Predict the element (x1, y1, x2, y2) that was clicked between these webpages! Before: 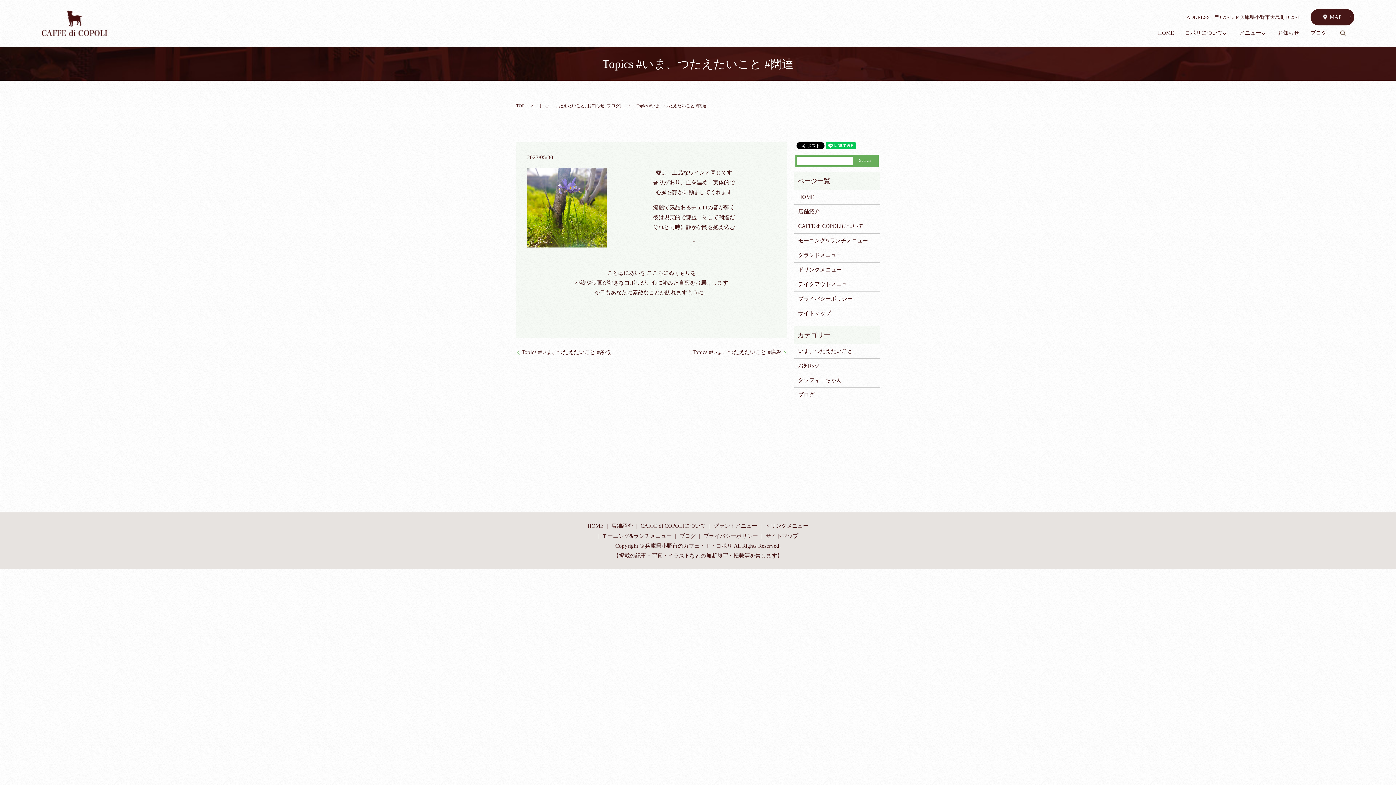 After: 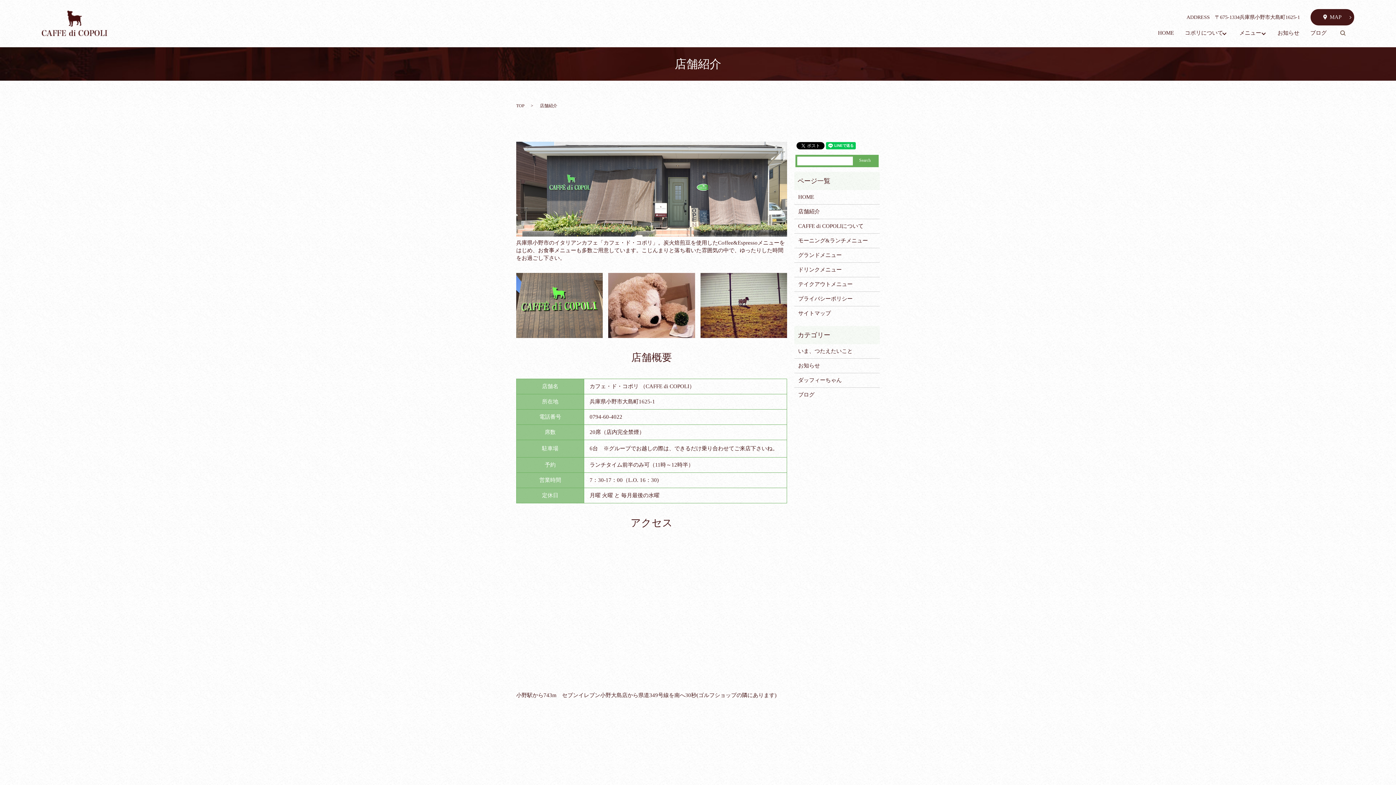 Action: label: 店舗紹介 bbox: (798, 207, 876, 216)